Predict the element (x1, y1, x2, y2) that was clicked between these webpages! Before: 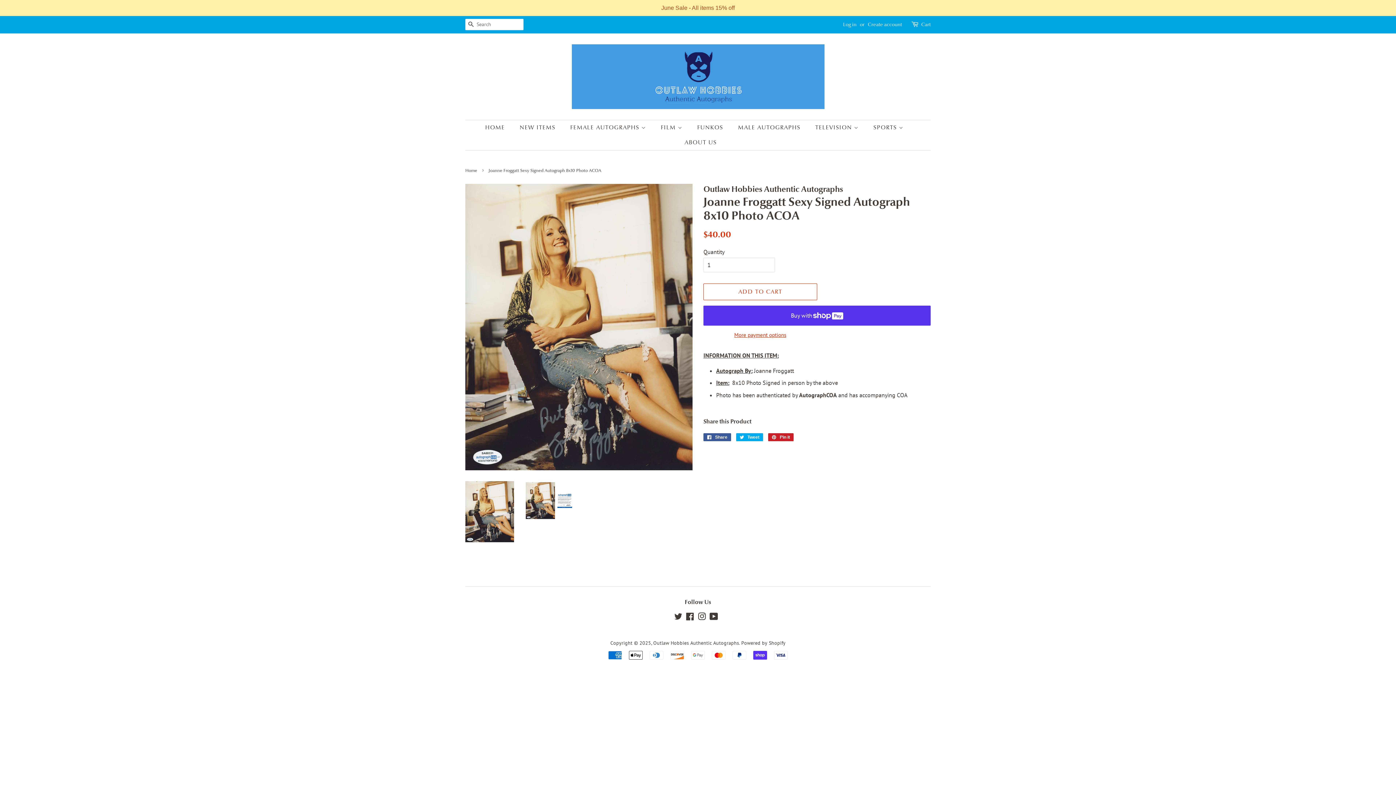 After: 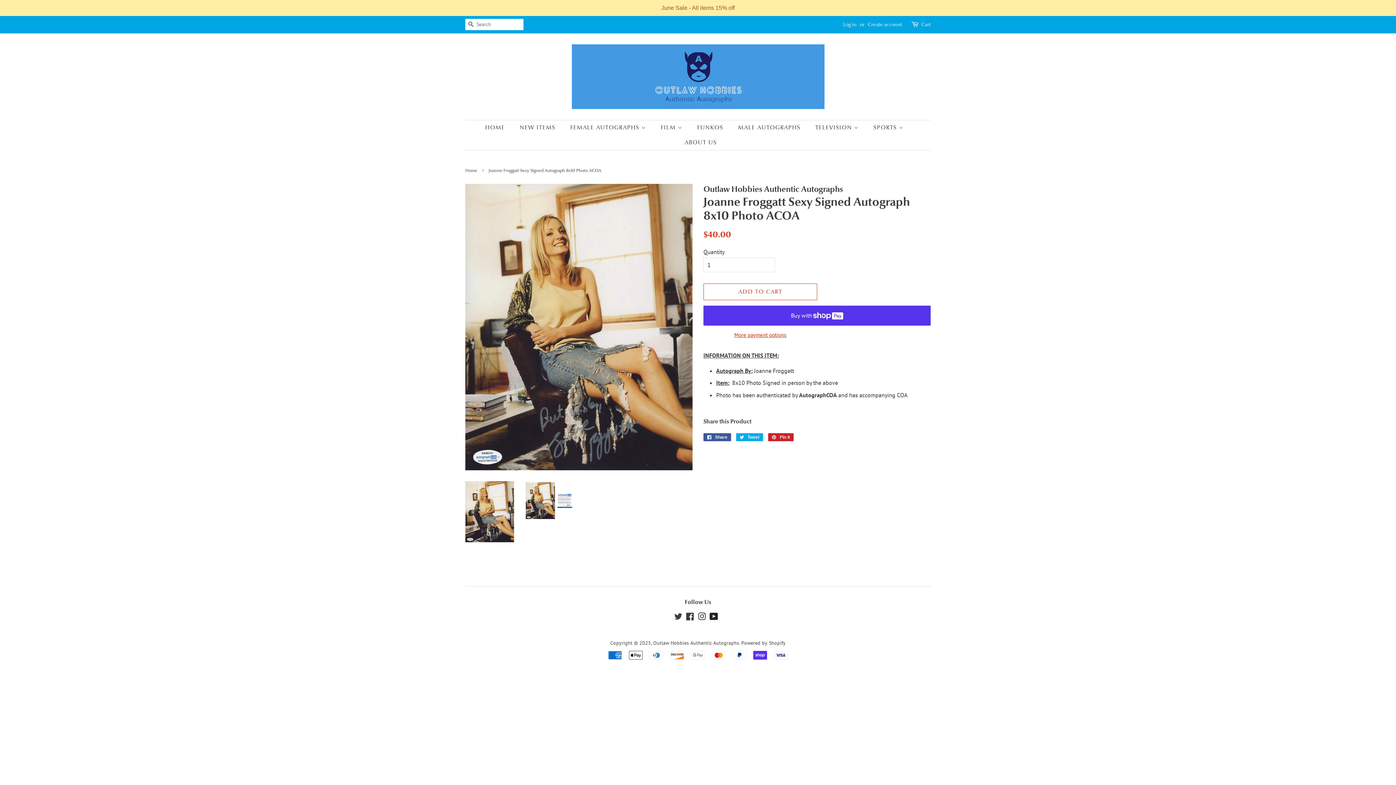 Action: bbox: (709, 614, 718, 621) label: YouTube